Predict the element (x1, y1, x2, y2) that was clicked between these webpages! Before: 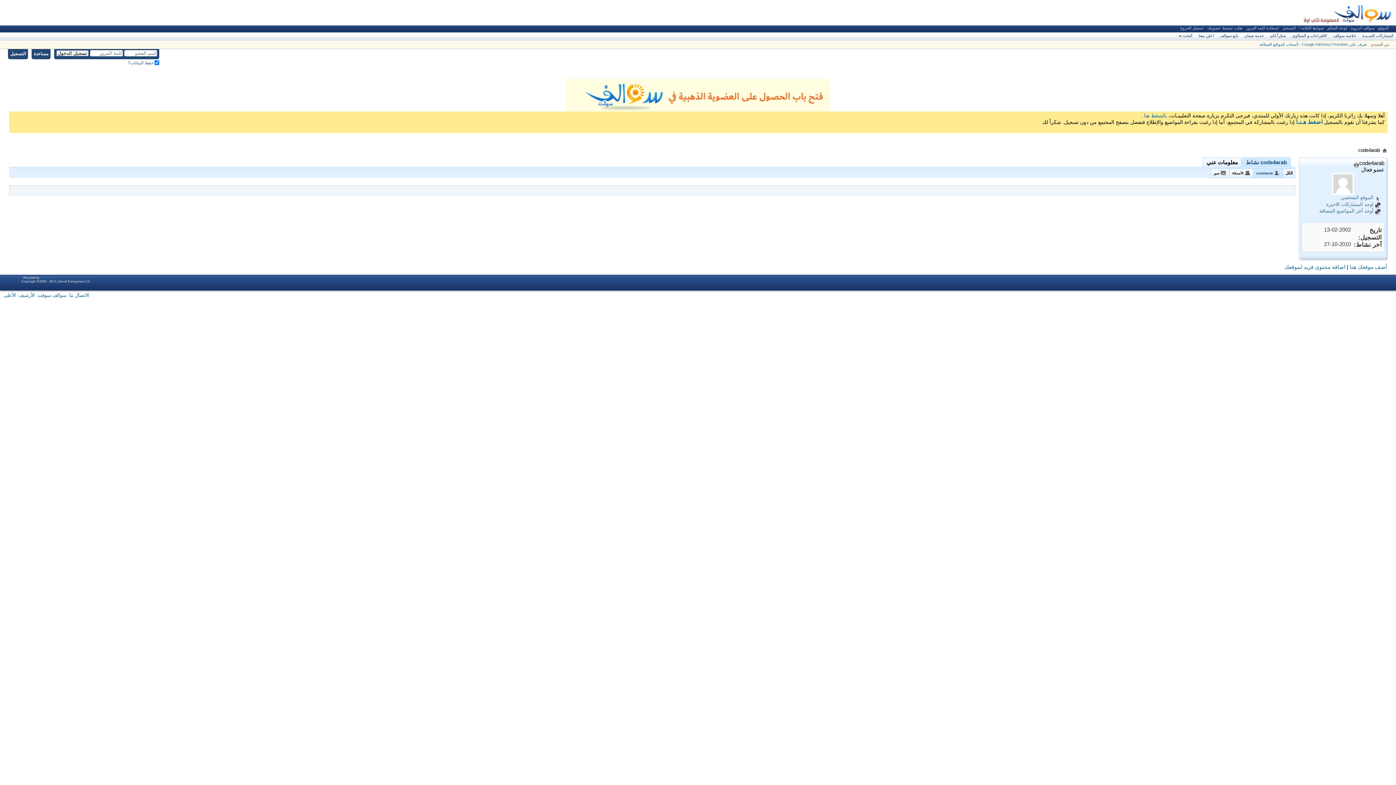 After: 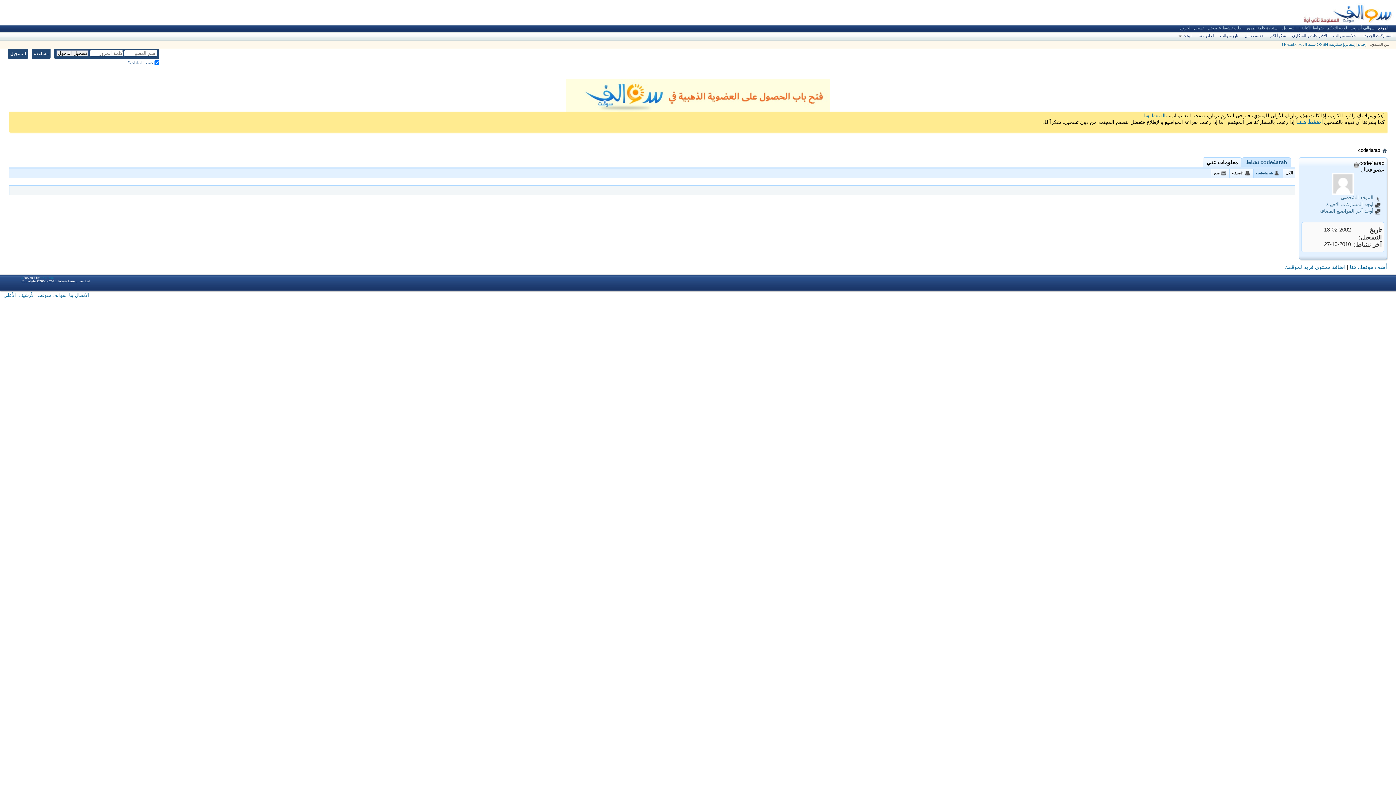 Action: bbox: (1376, 25, 1390, 30) label: الموقع